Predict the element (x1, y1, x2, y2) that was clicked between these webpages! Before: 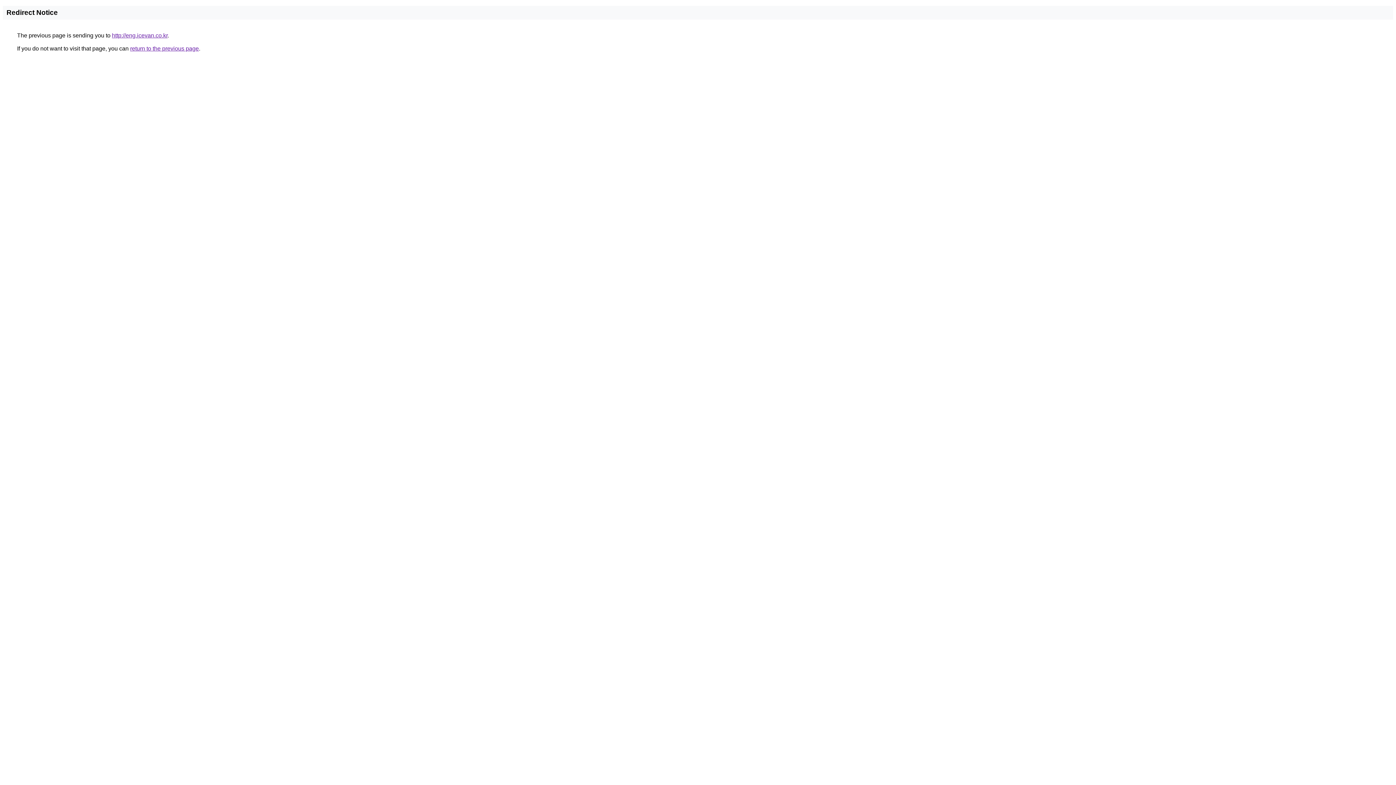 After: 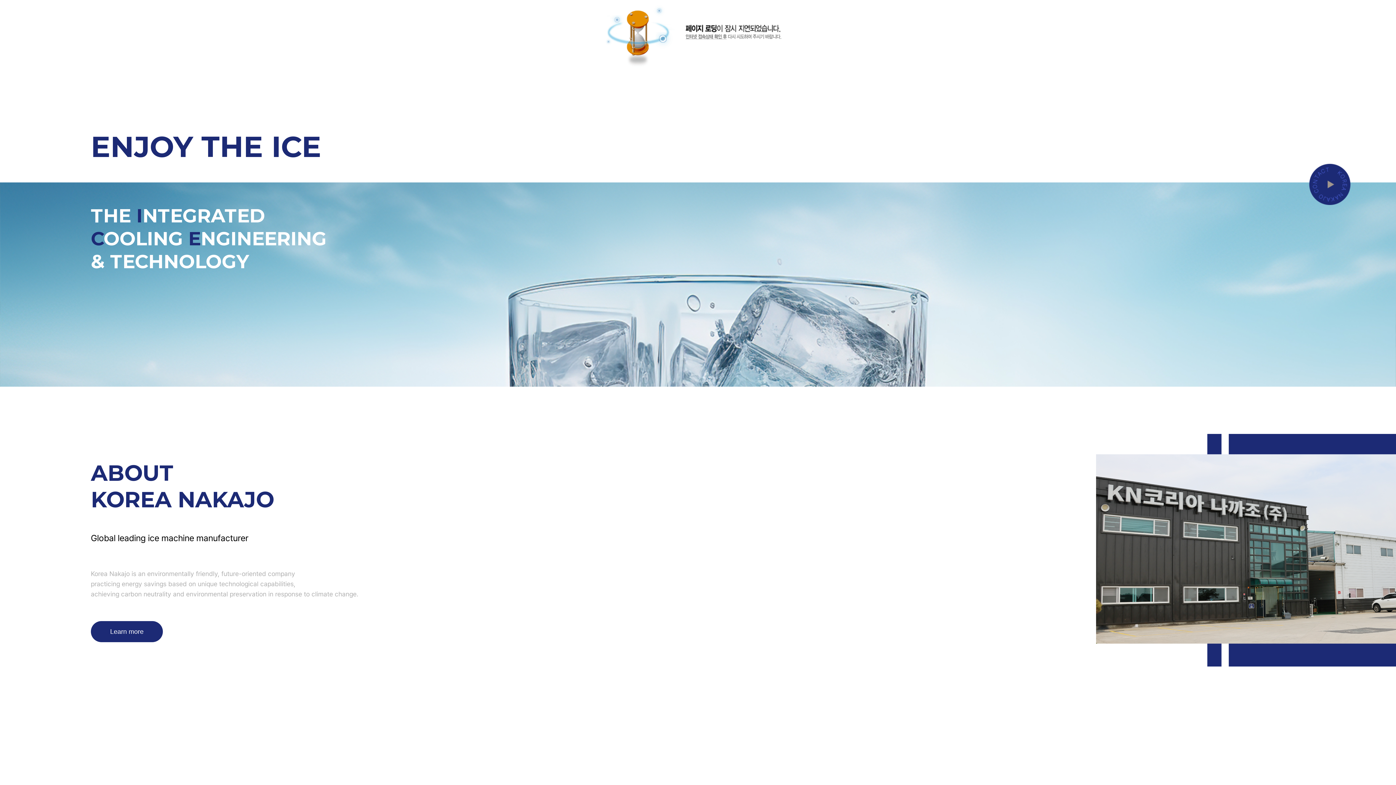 Action: label: http://eng.icevan.co.kr bbox: (112, 32, 167, 38)